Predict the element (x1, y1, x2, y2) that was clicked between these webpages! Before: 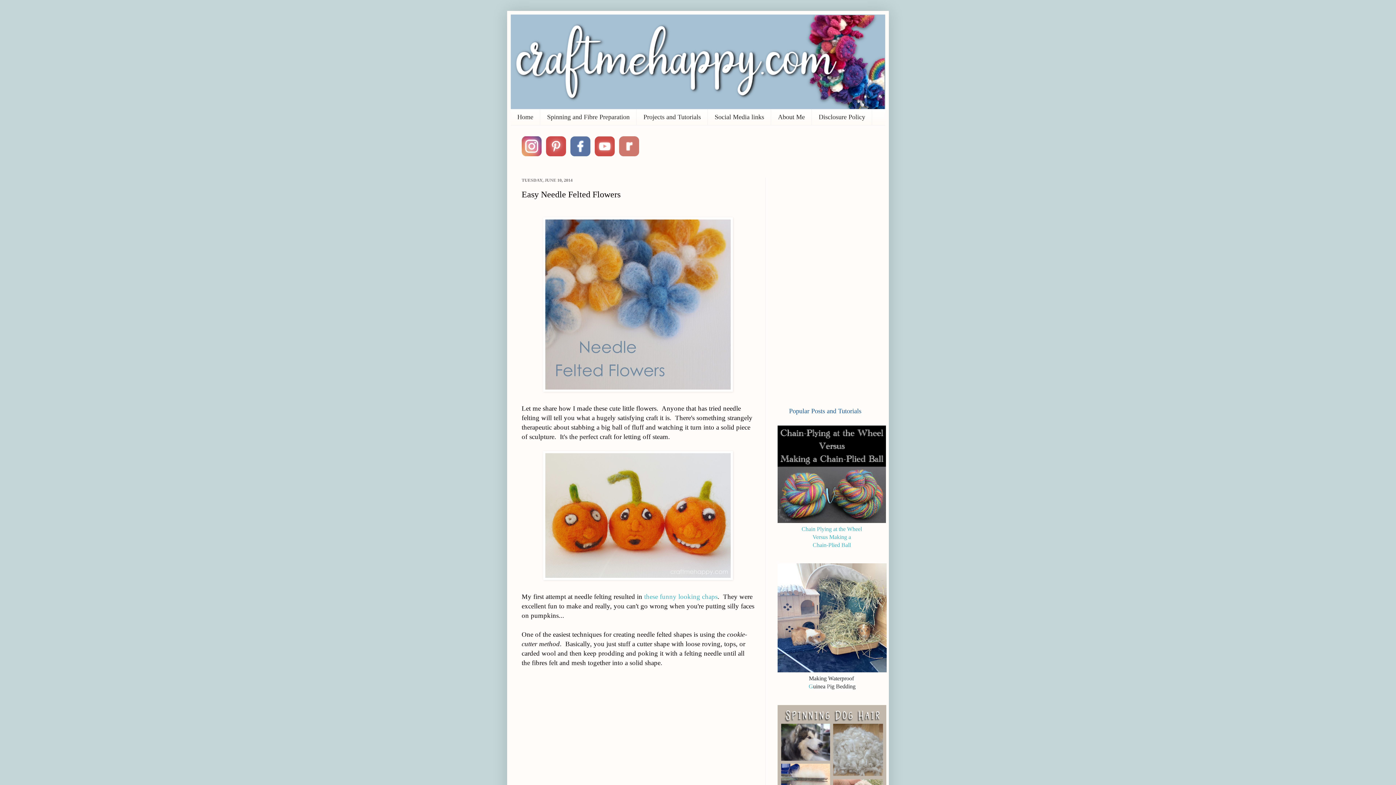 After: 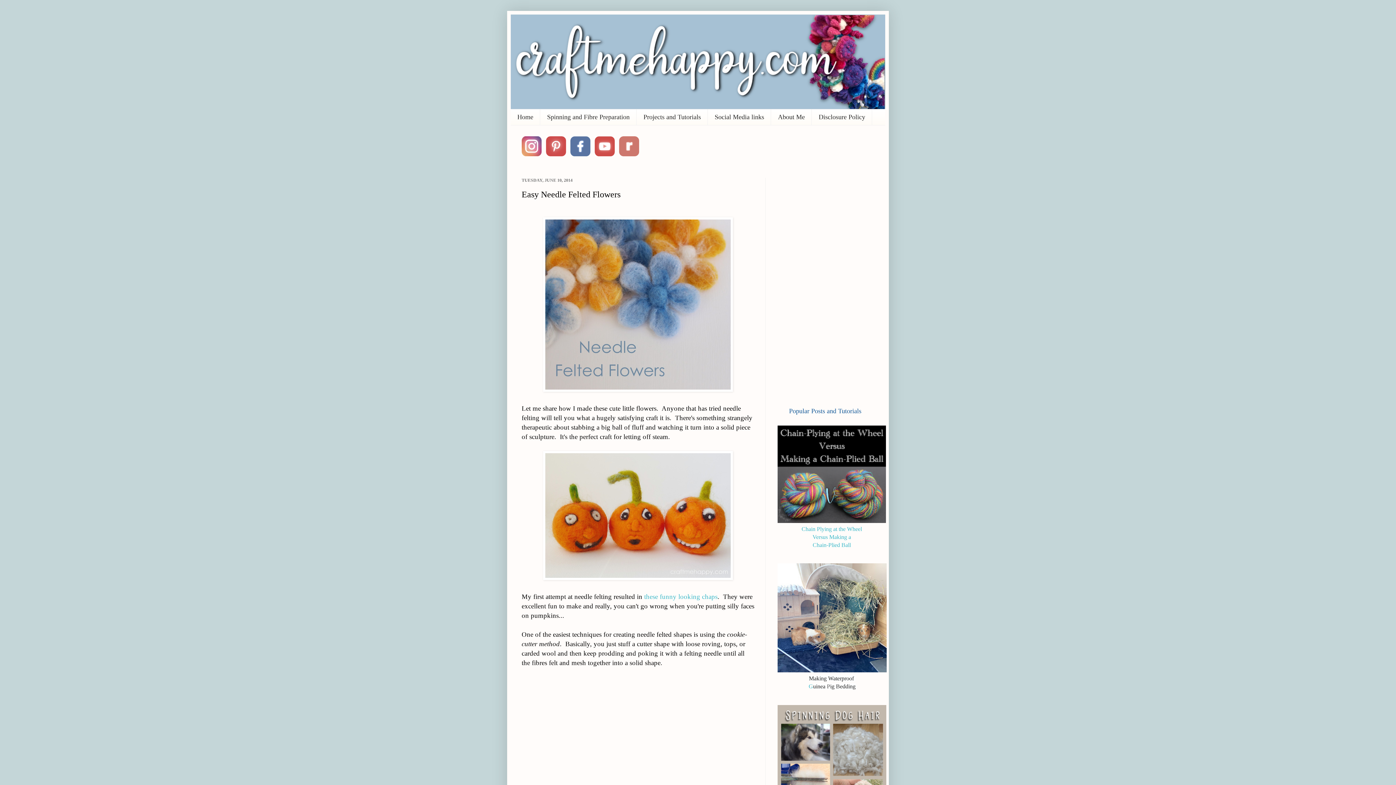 Action: bbox: (570, 150, 590, 157)